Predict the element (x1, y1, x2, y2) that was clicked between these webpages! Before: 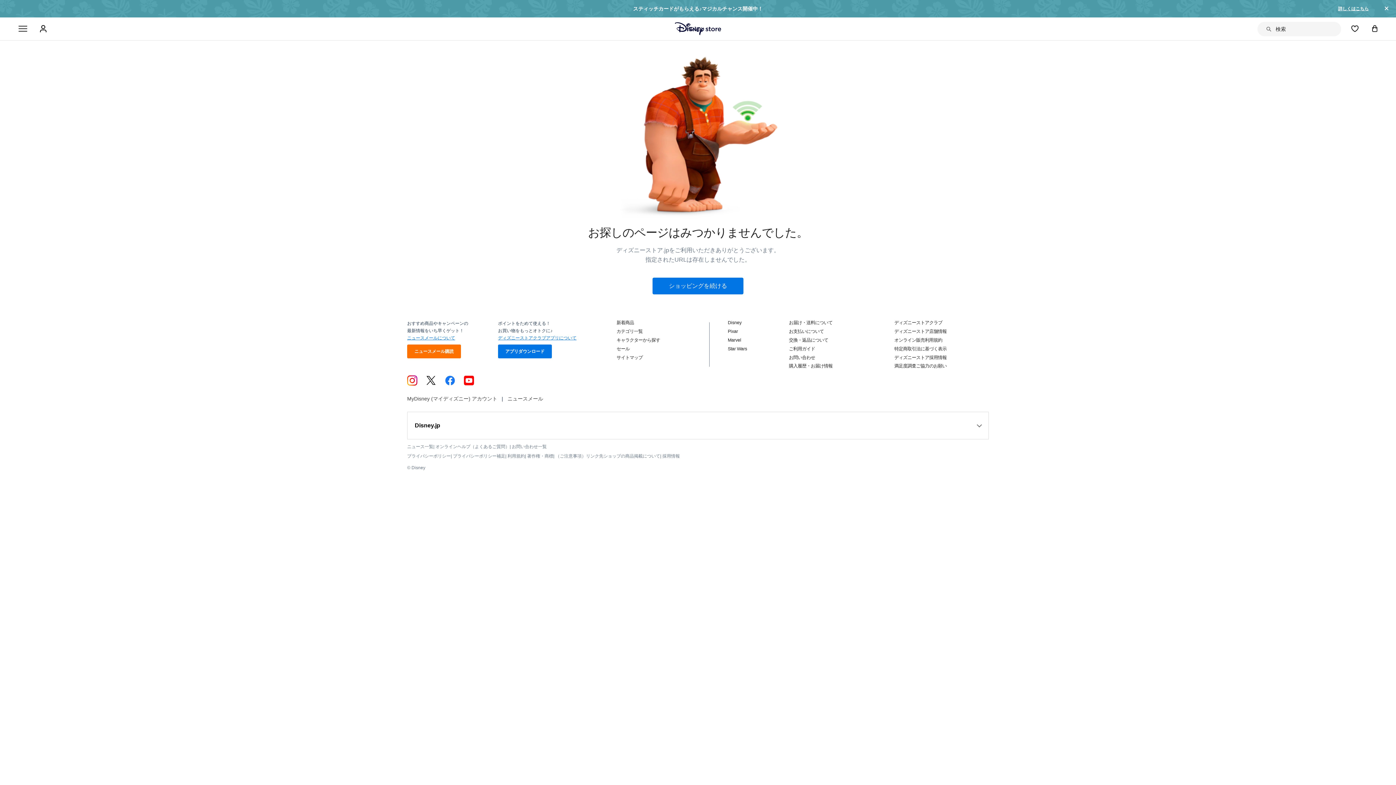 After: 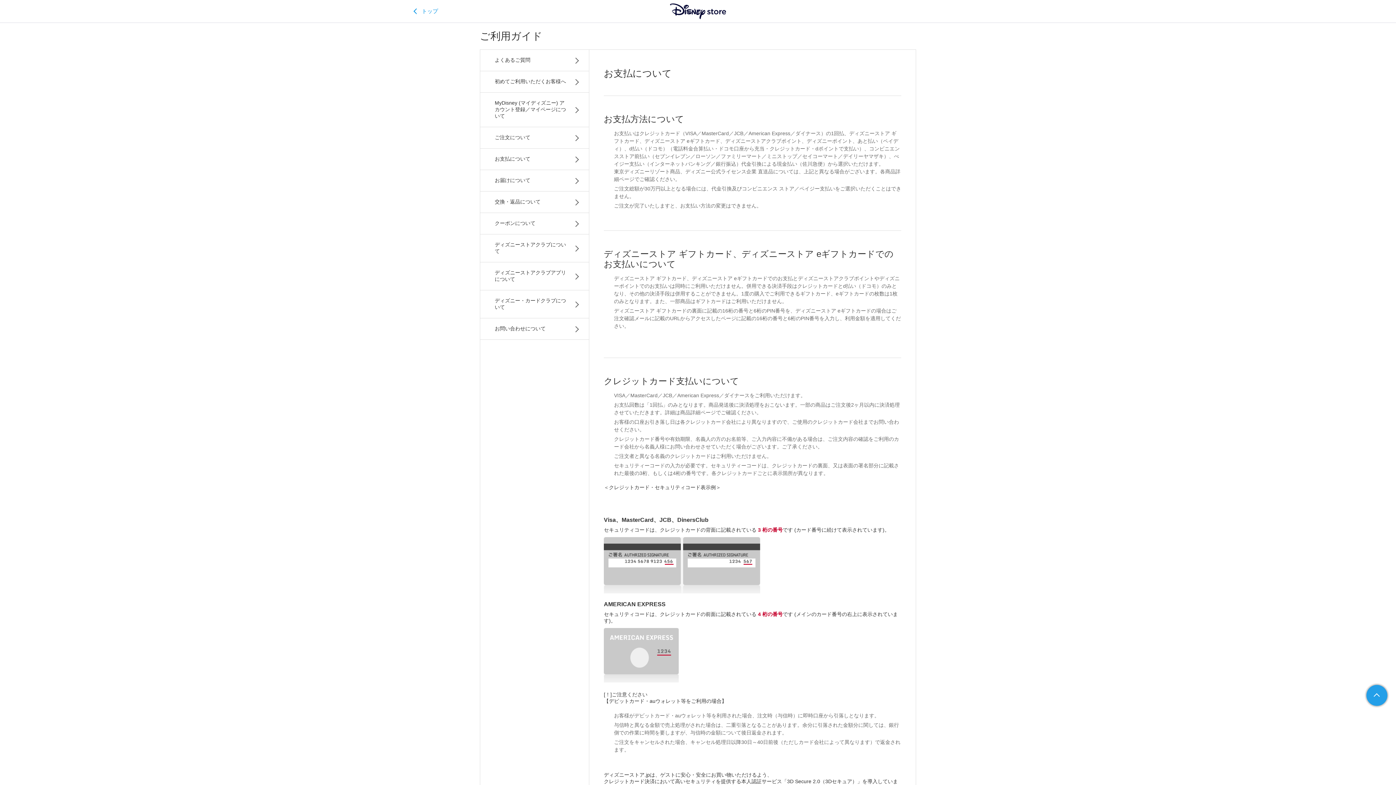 Action: label: お支払いについて bbox: (789, 329, 824, 334)